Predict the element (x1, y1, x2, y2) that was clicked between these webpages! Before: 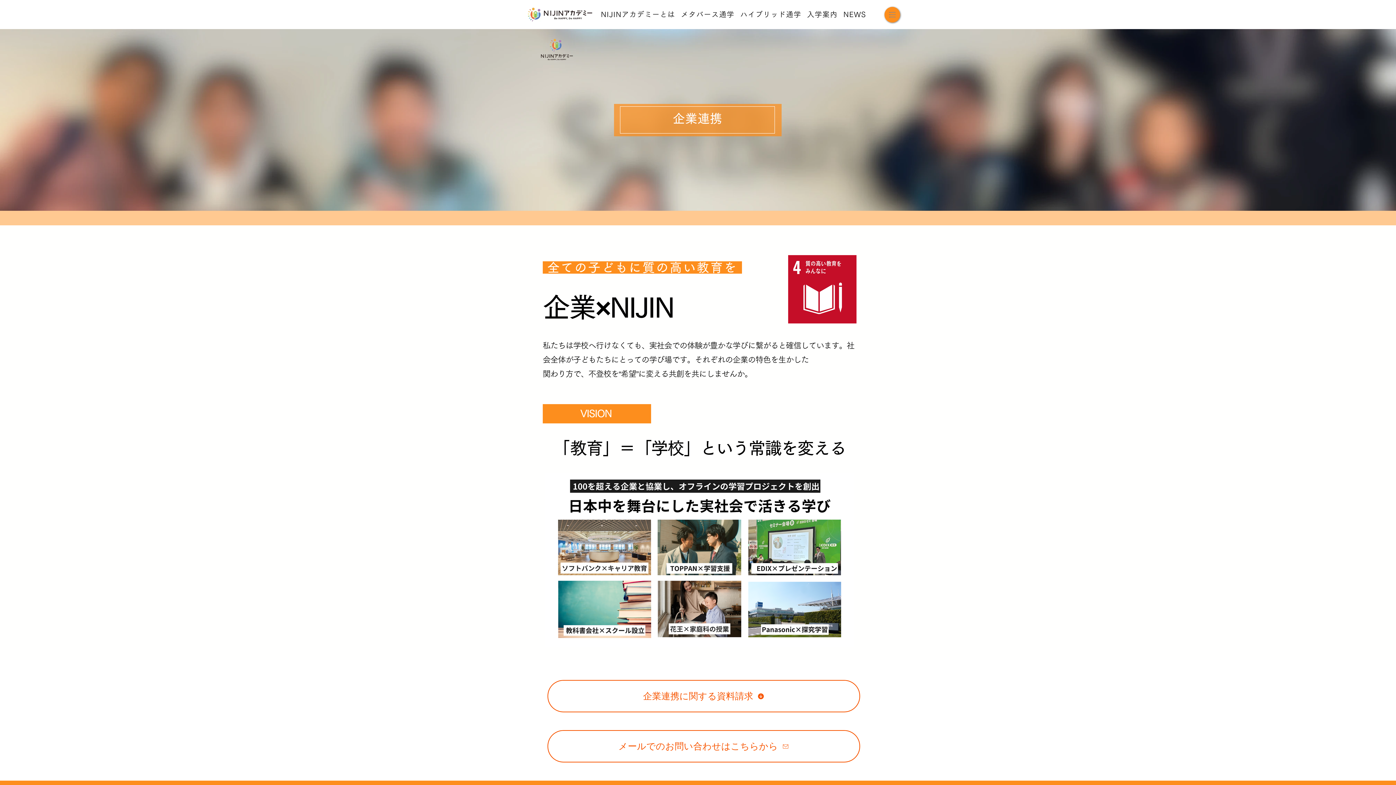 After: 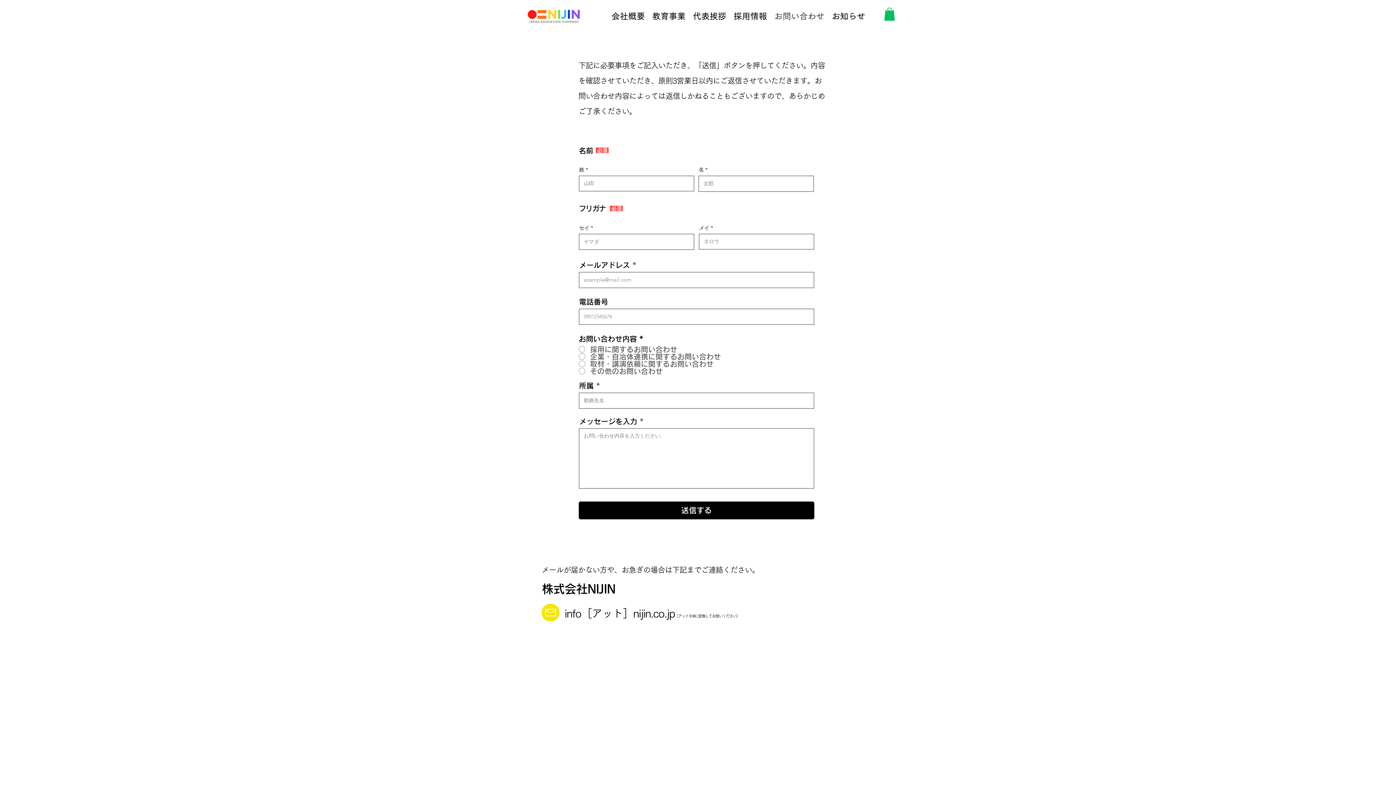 Action: label: メールでのお問い合わせはこちらから bbox: (547, 730, 860, 762)